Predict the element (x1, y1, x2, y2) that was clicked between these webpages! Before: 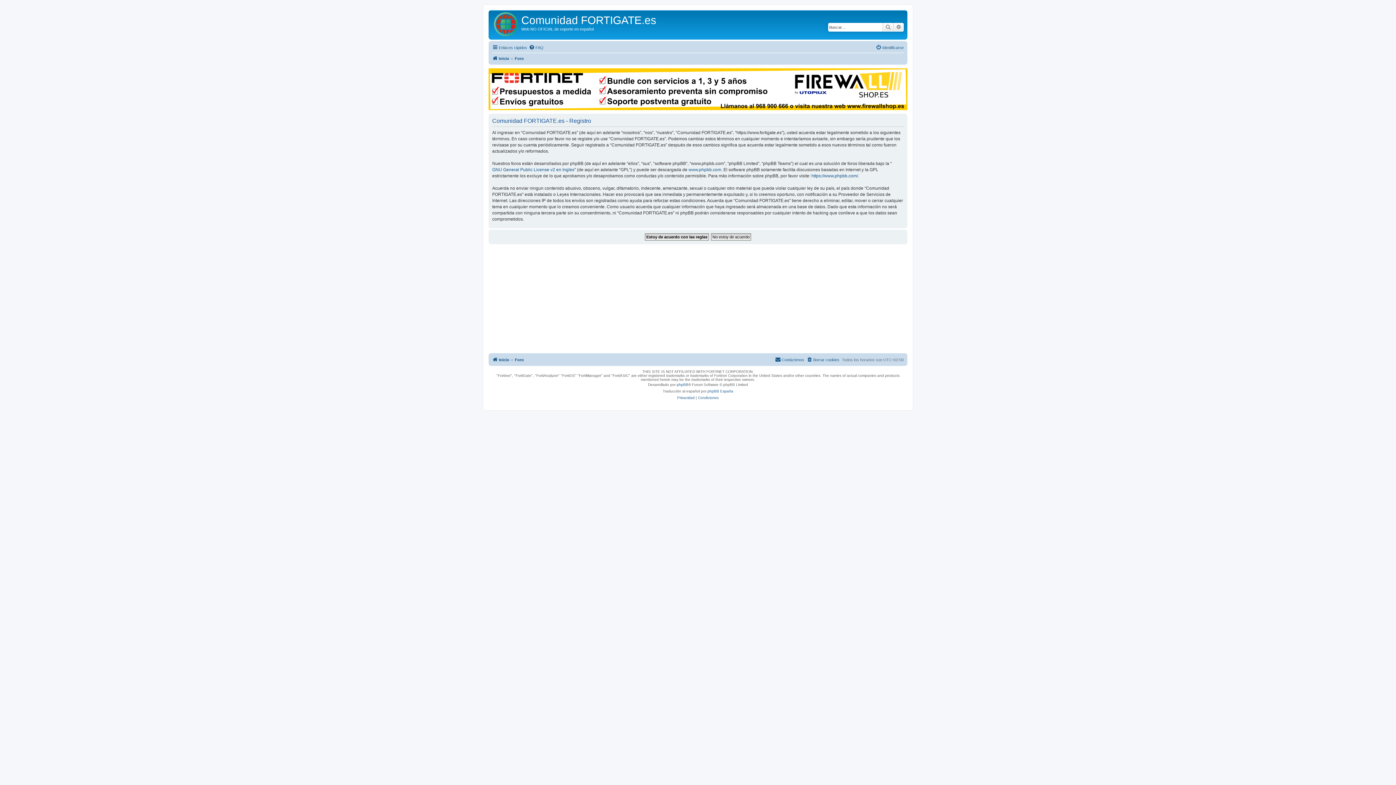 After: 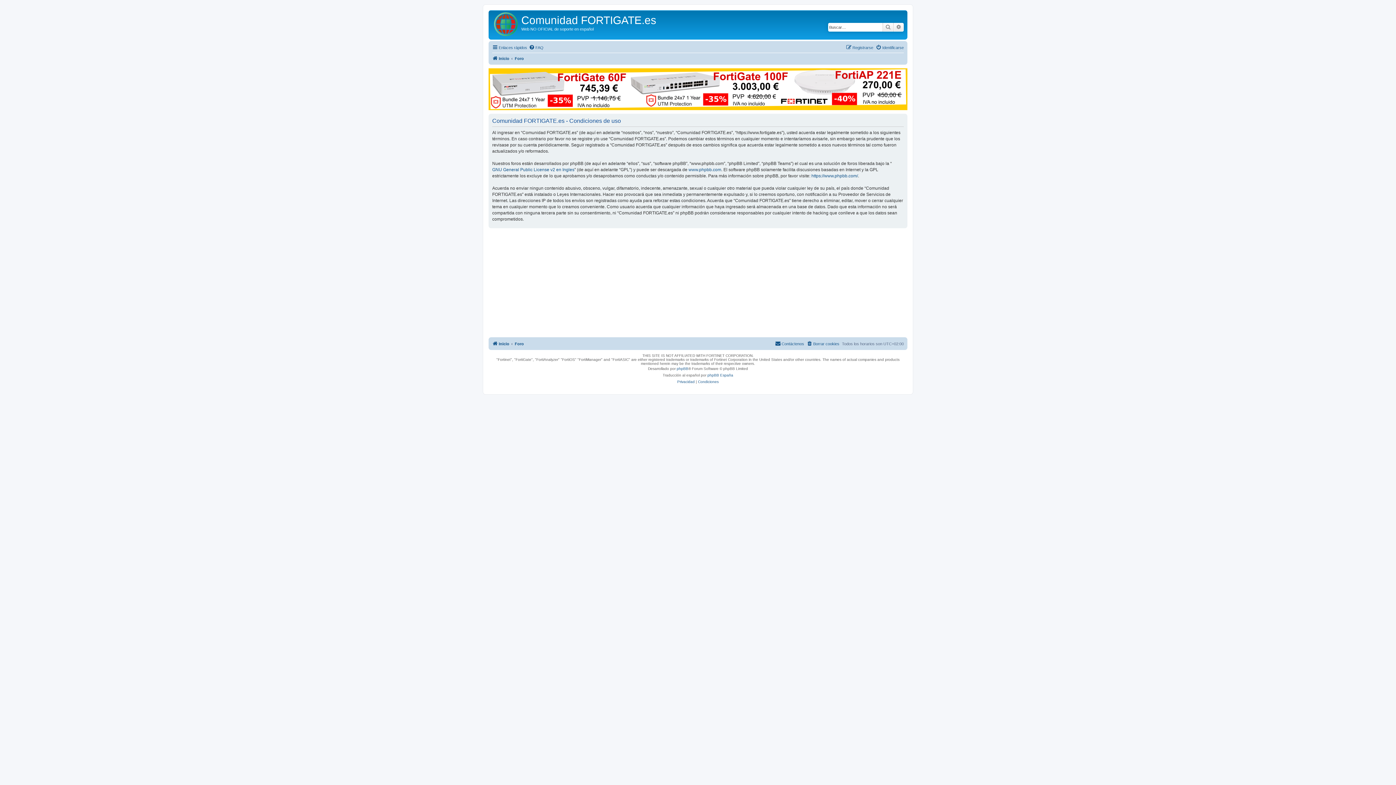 Action: label: Condiciones bbox: (698, 394, 718, 401)